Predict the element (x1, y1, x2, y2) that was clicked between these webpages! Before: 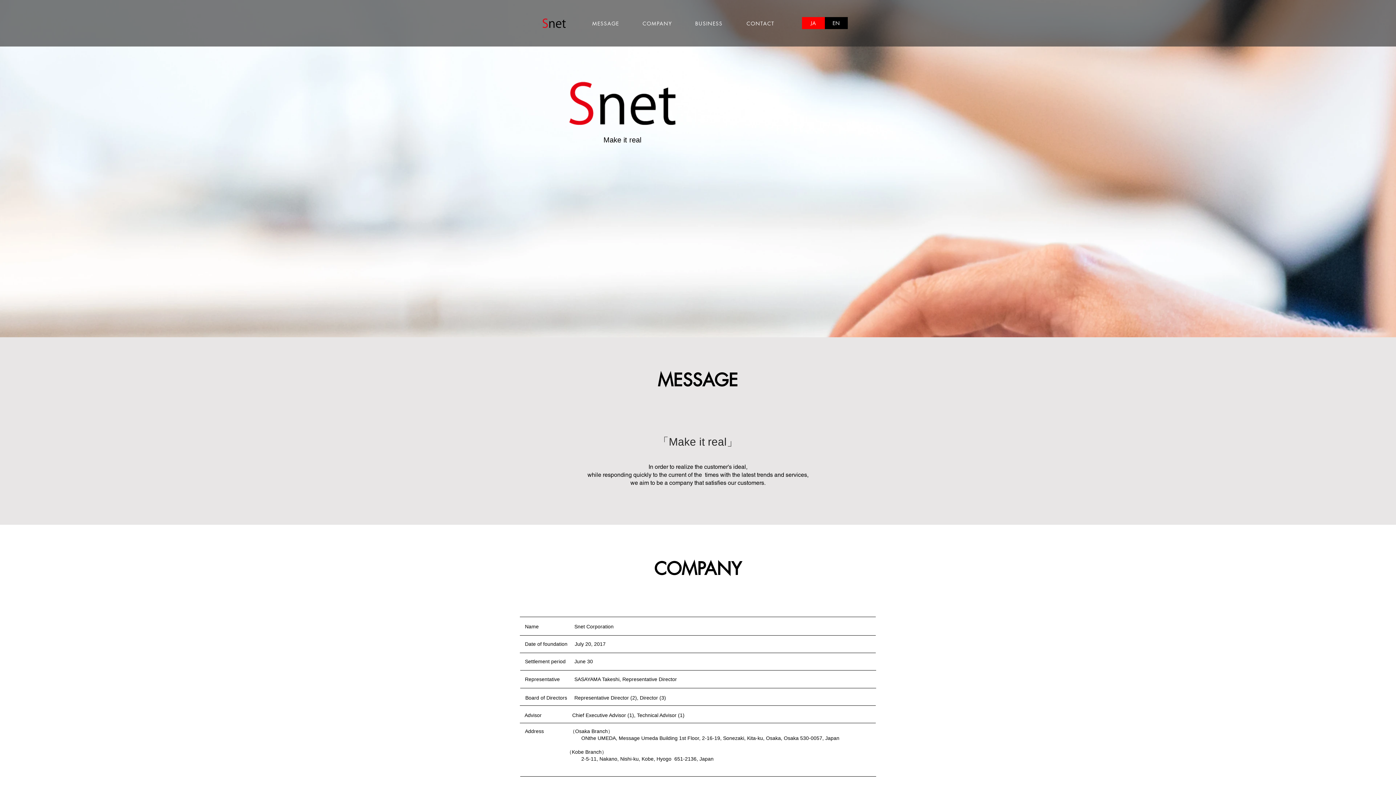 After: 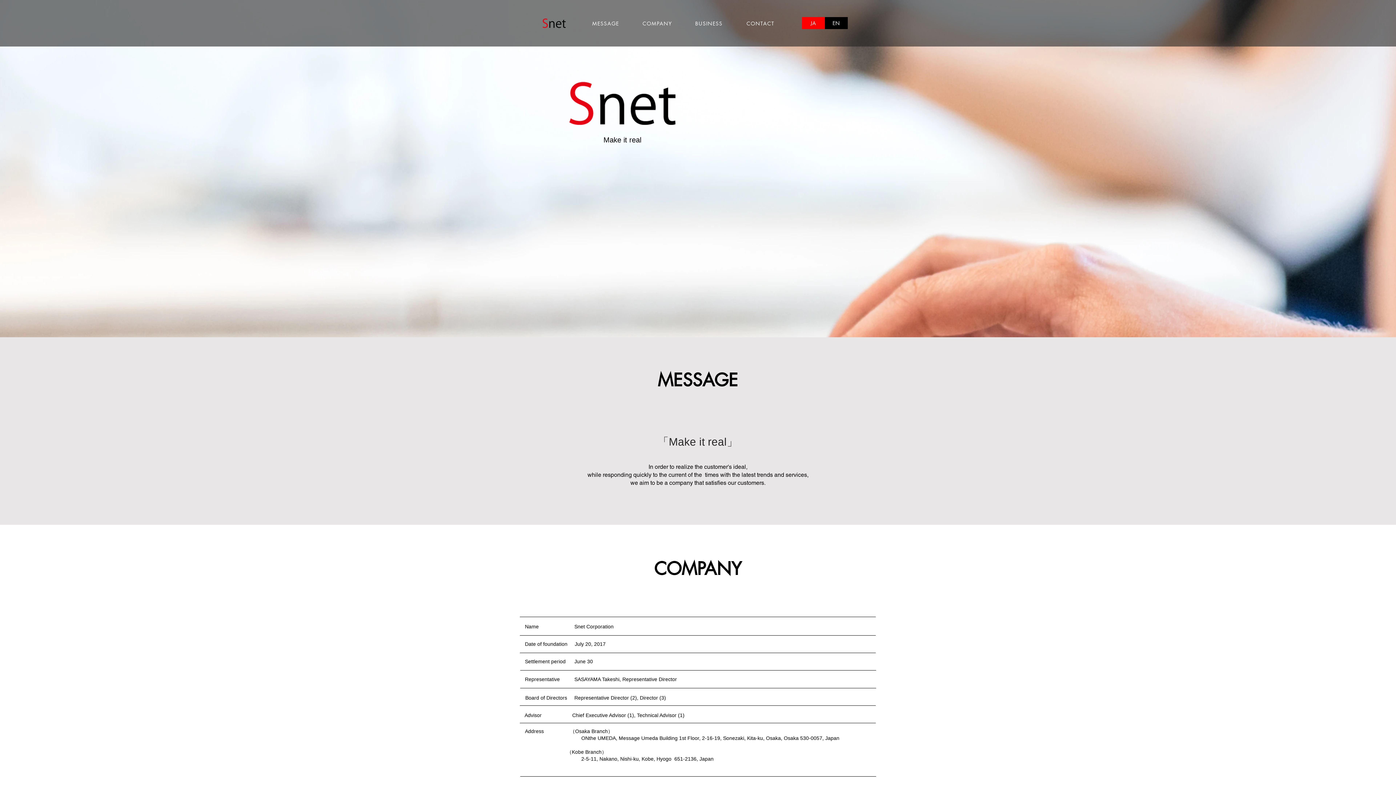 Action: label: EN bbox: (825, 17, 848, 29)